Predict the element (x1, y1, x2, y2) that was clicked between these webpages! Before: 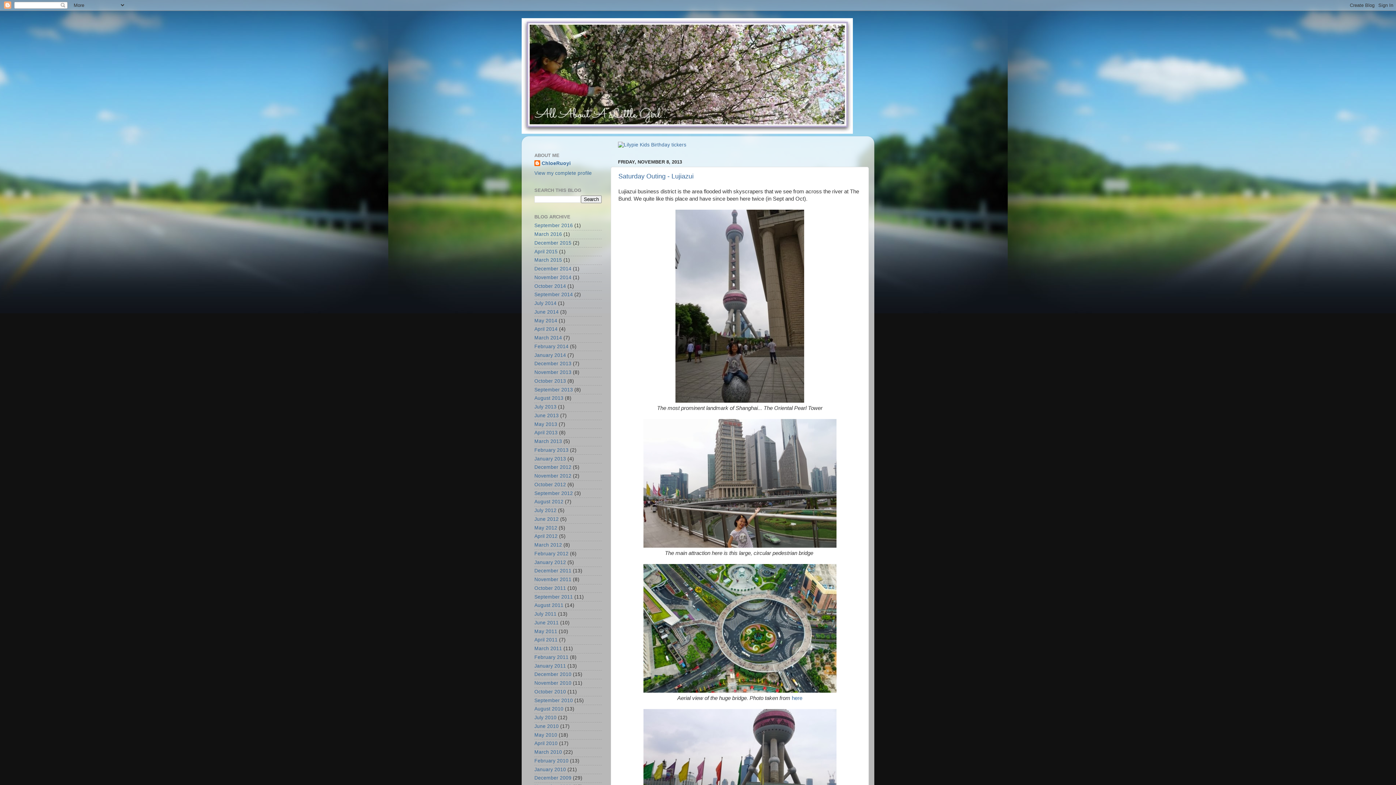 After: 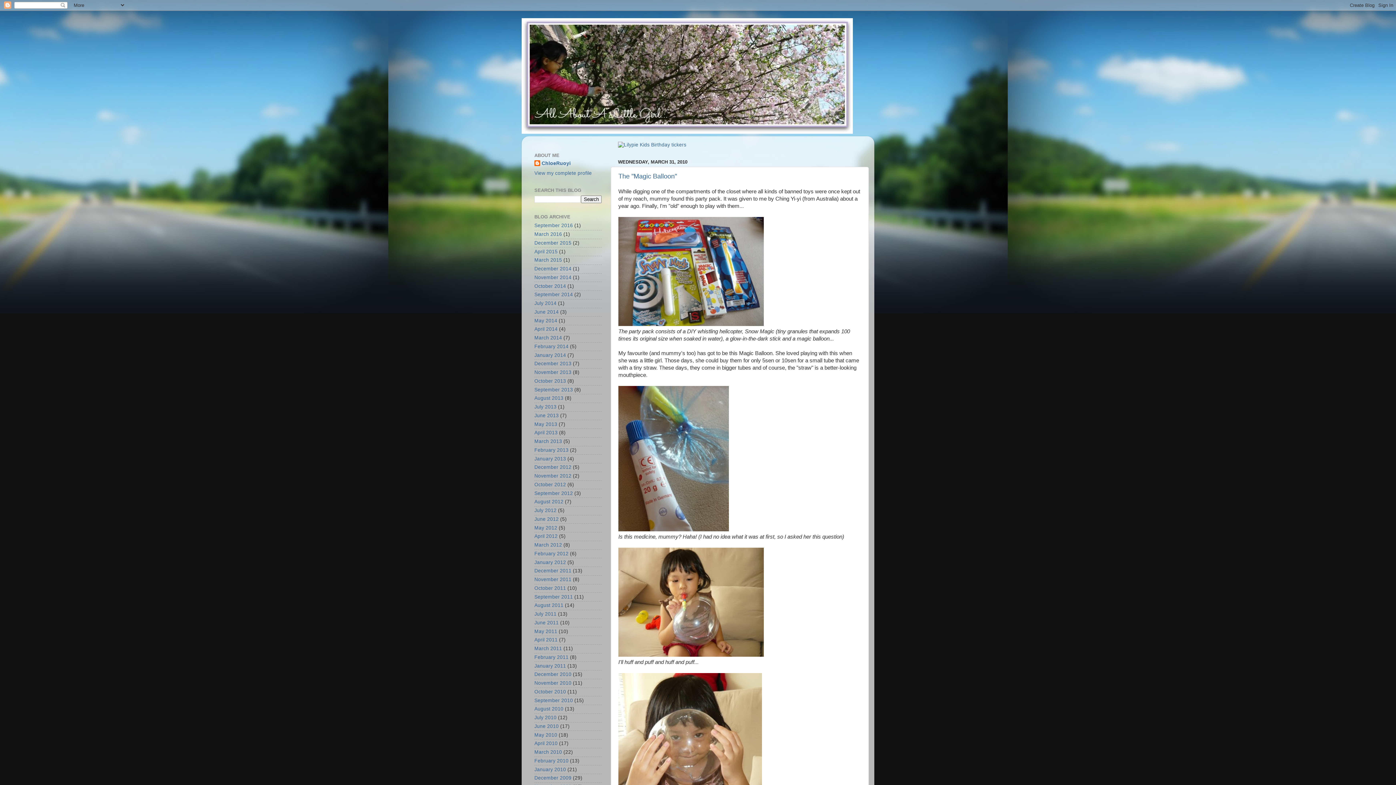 Action: label: March 2010 bbox: (534, 749, 562, 755)